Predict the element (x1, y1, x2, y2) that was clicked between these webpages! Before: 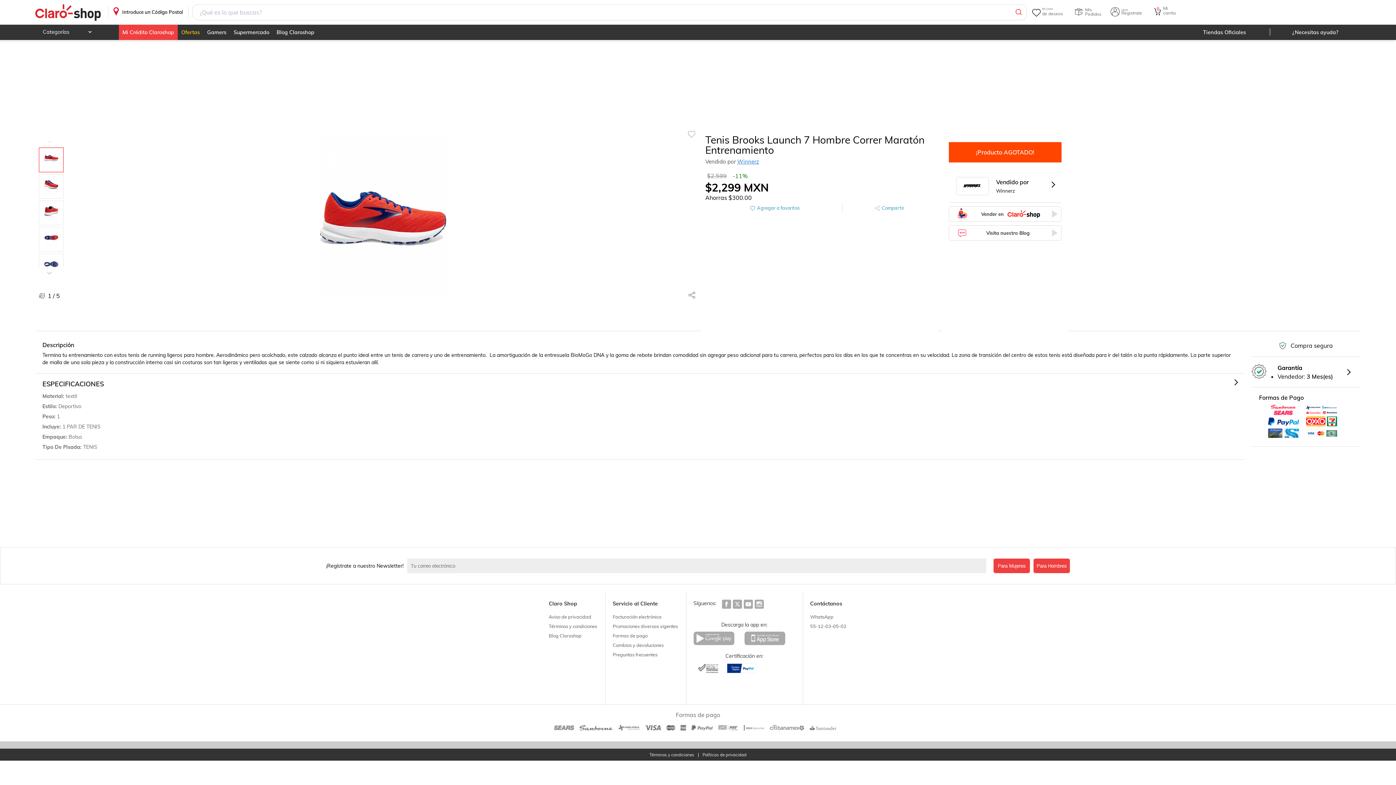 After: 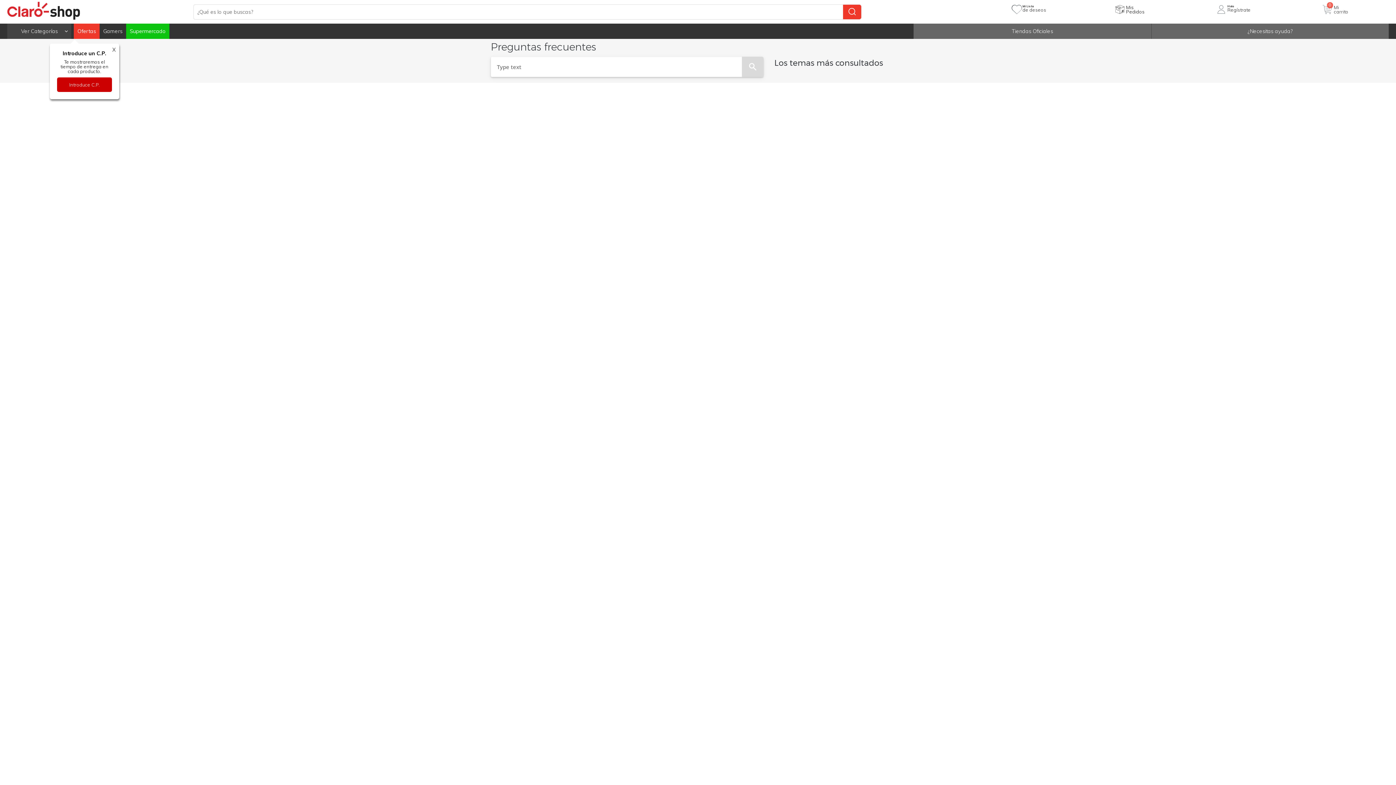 Action: bbox: (1270, 24, 1361, 40) label: ¿Necesitas ayuda?